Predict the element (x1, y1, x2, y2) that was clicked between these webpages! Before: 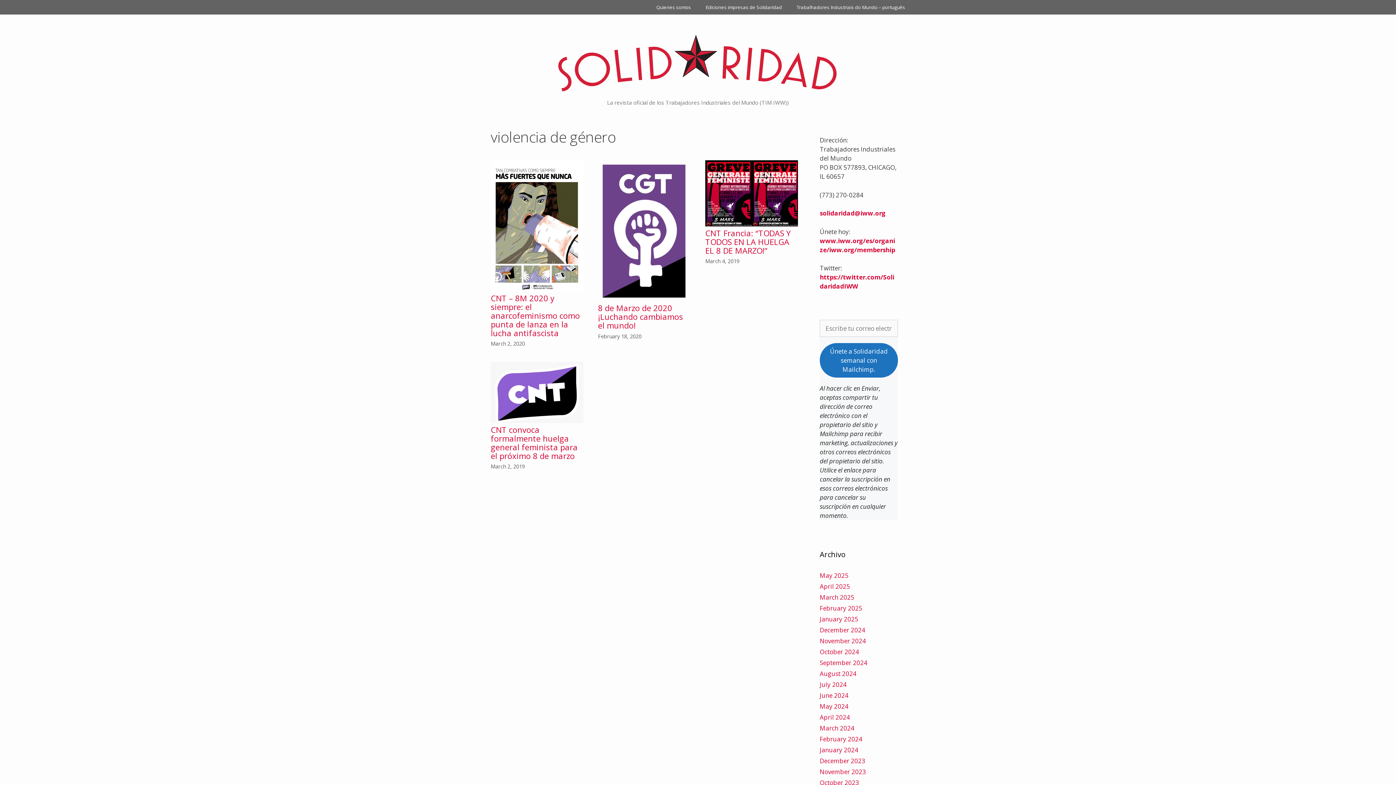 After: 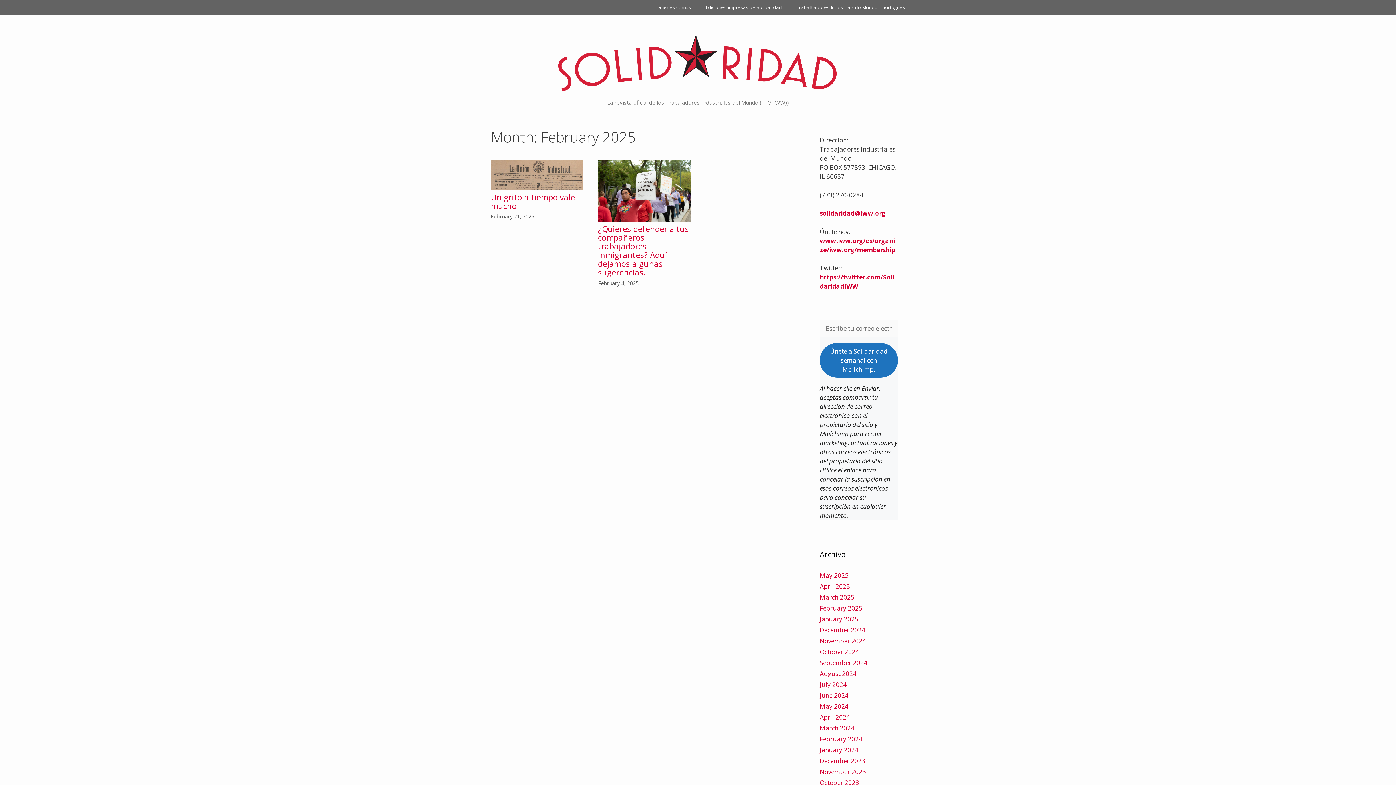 Action: bbox: (820, 604, 862, 612) label: February 2025